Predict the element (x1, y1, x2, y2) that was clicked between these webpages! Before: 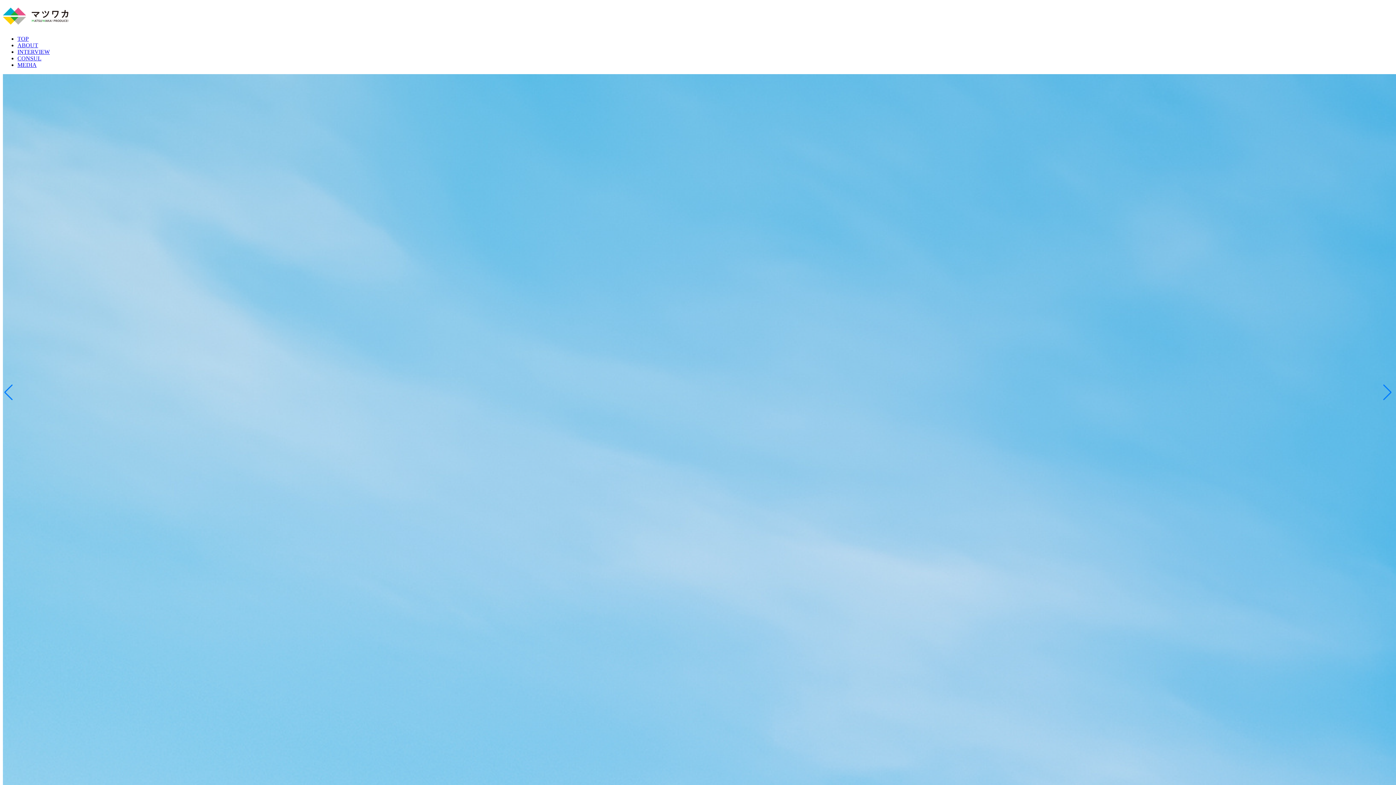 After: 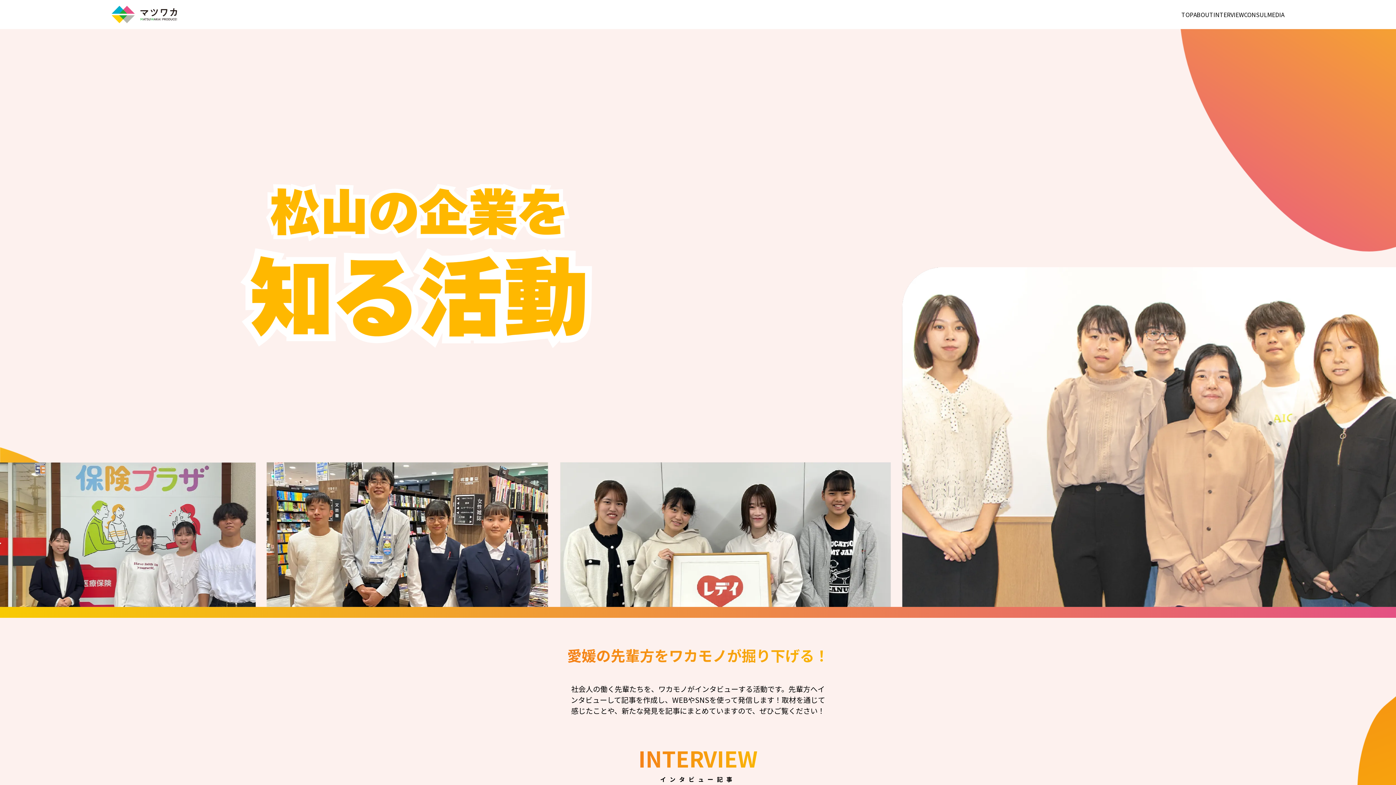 Action: label: INTERVIEW bbox: (17, 48, 49, 54)